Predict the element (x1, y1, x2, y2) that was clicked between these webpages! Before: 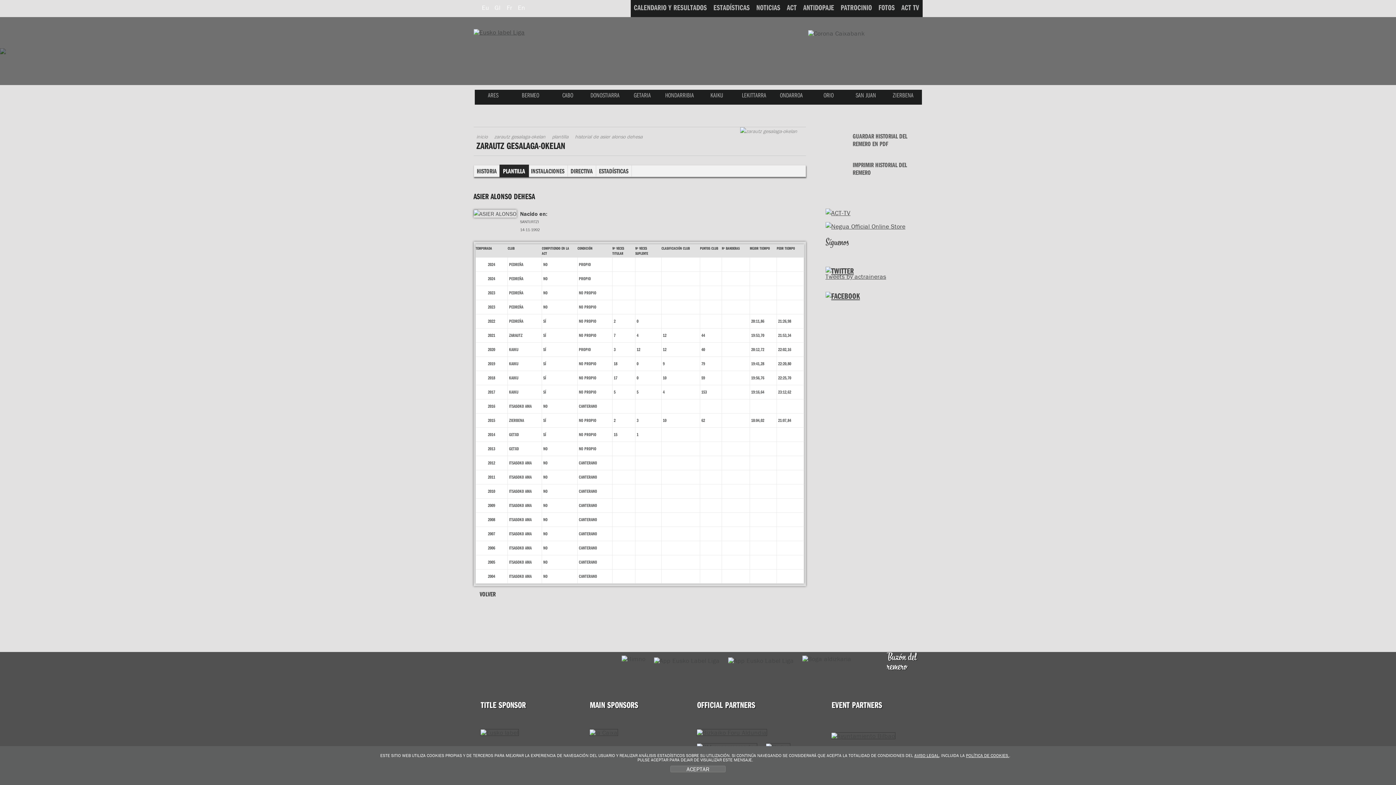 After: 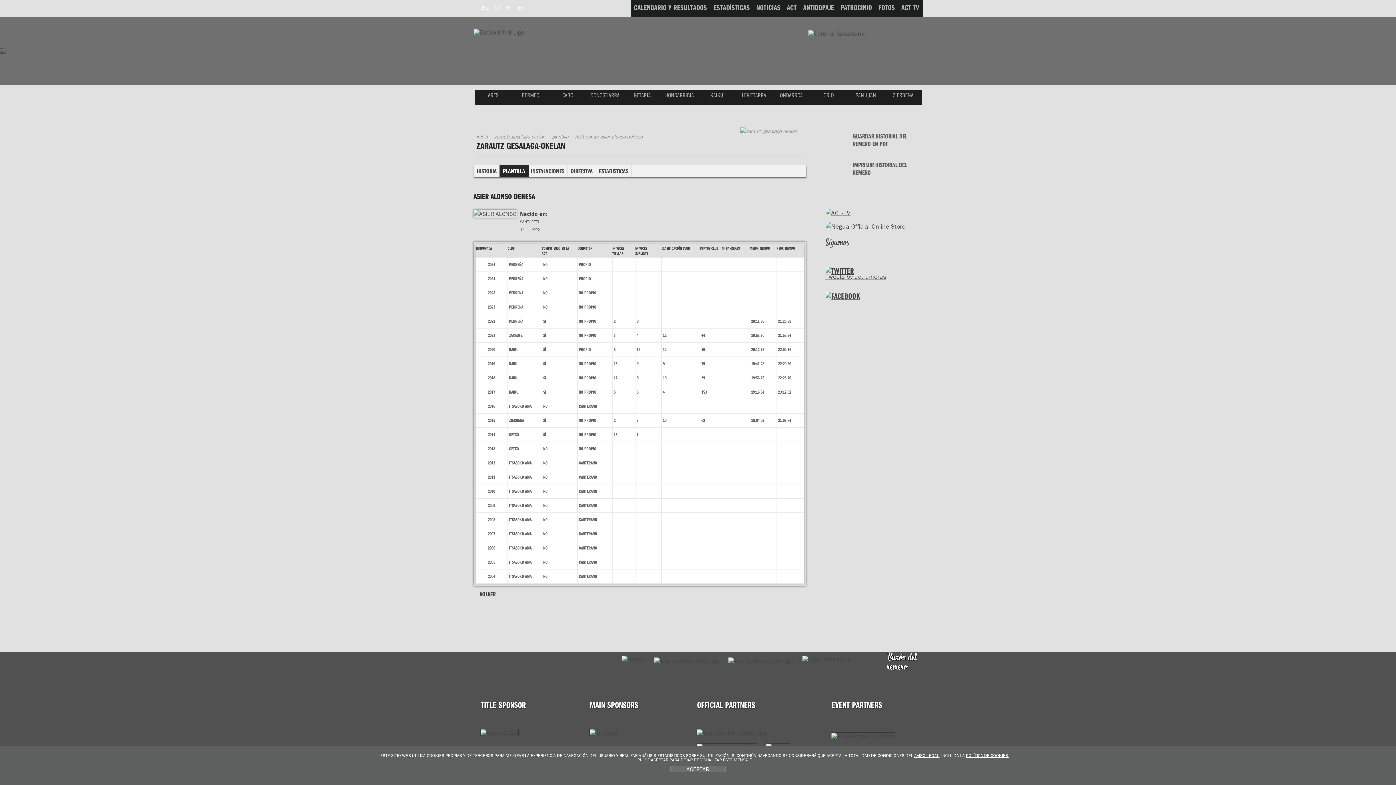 Action: bbox: (825, 222, 905, 230)